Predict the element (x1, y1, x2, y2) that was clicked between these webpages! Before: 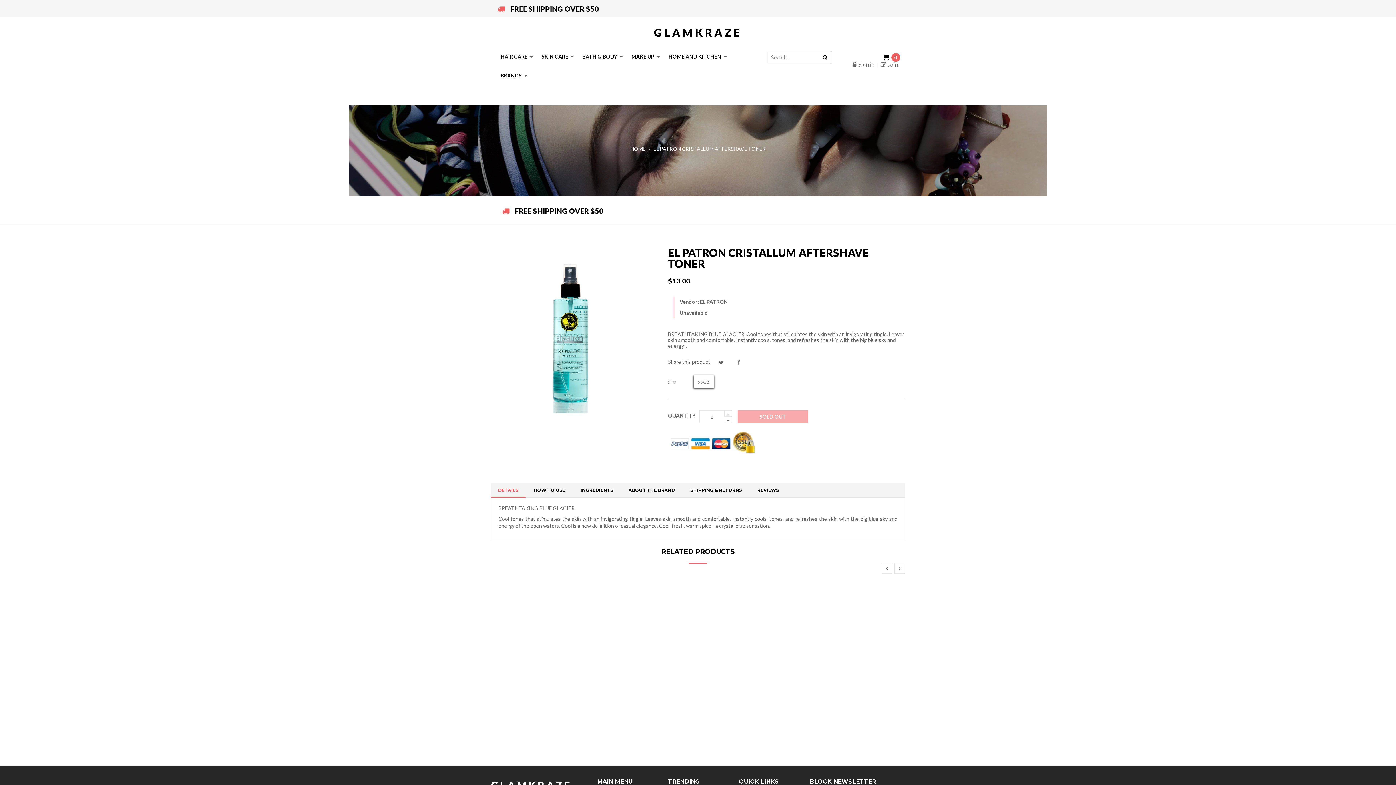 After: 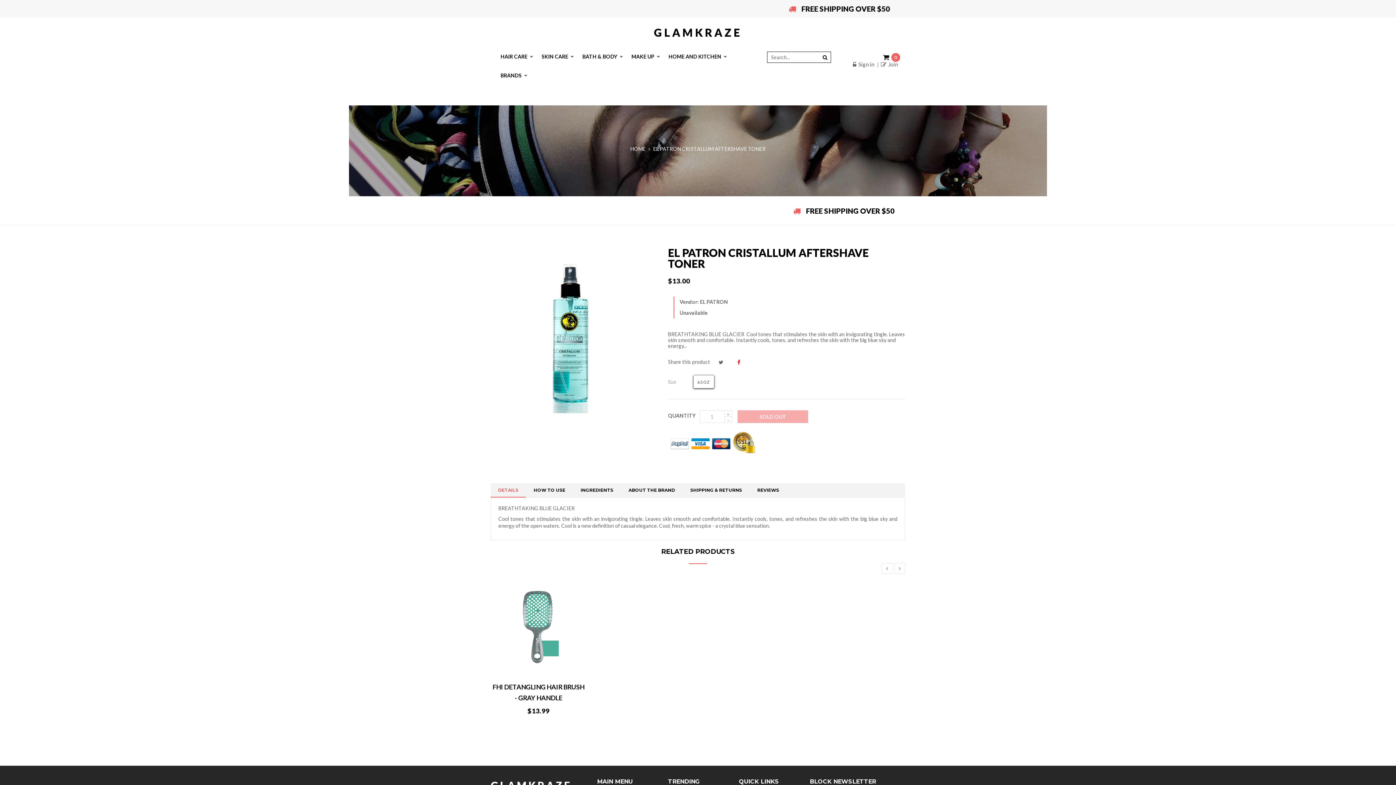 Action: bbox: (732, 358, 745, 368)